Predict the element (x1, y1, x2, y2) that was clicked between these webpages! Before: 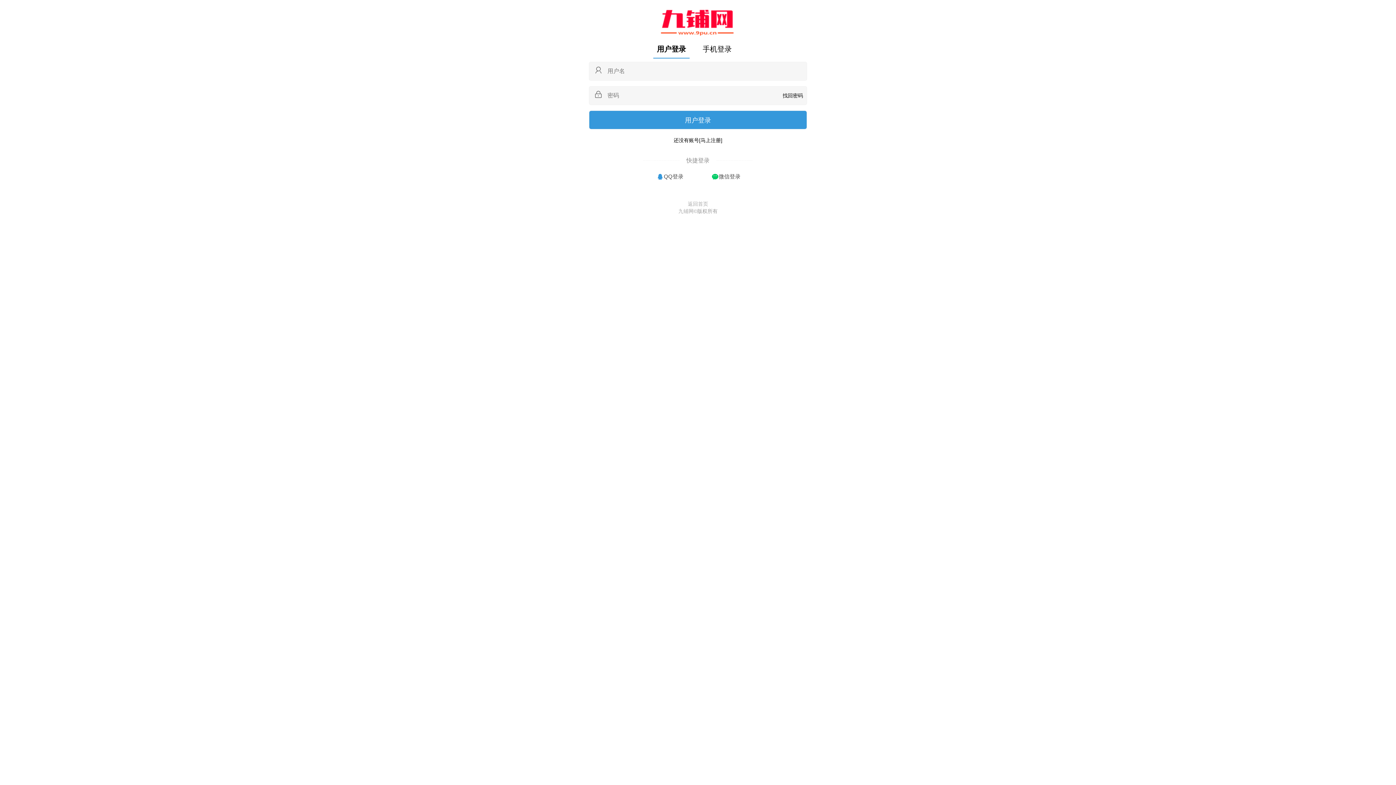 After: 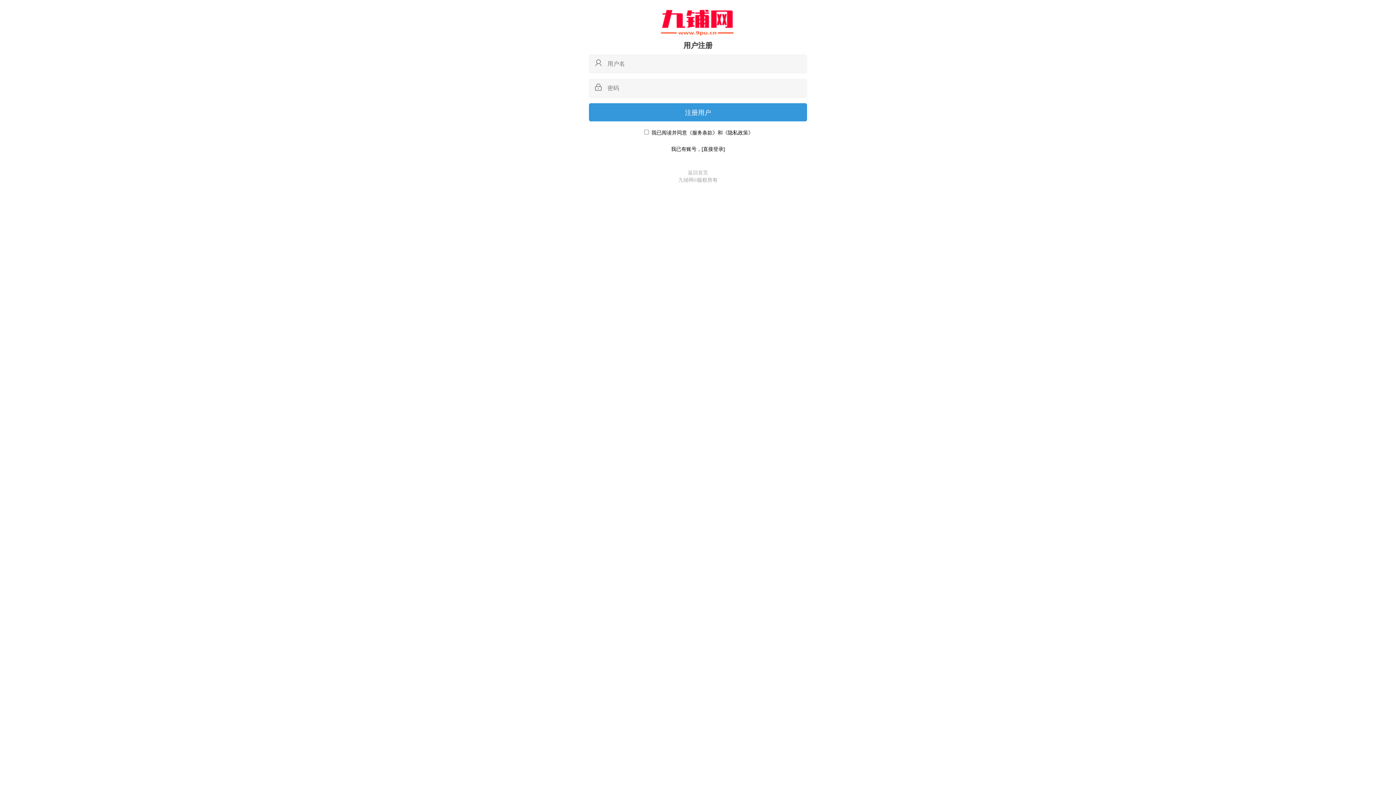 Action: label: [马上注册] bbox: (699, 137, 722, 143)